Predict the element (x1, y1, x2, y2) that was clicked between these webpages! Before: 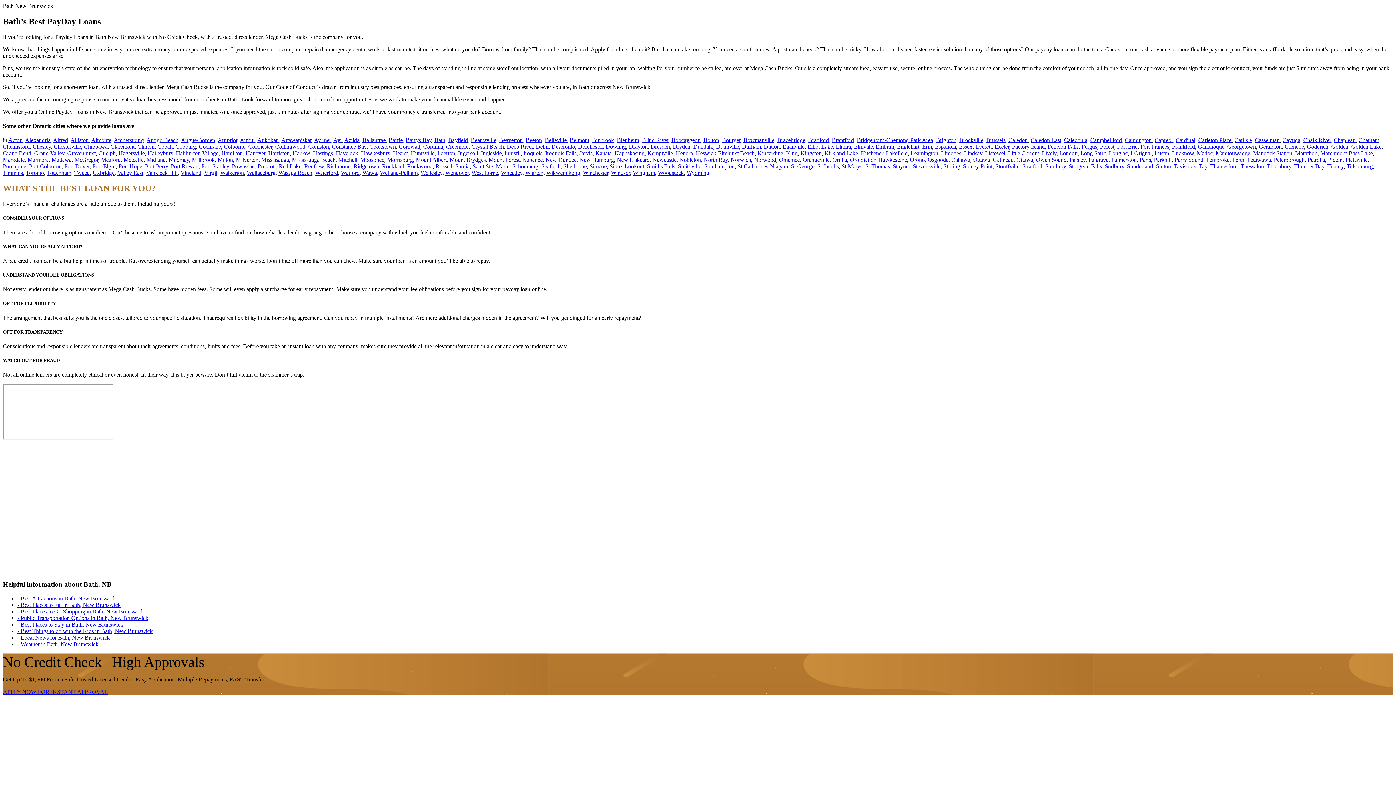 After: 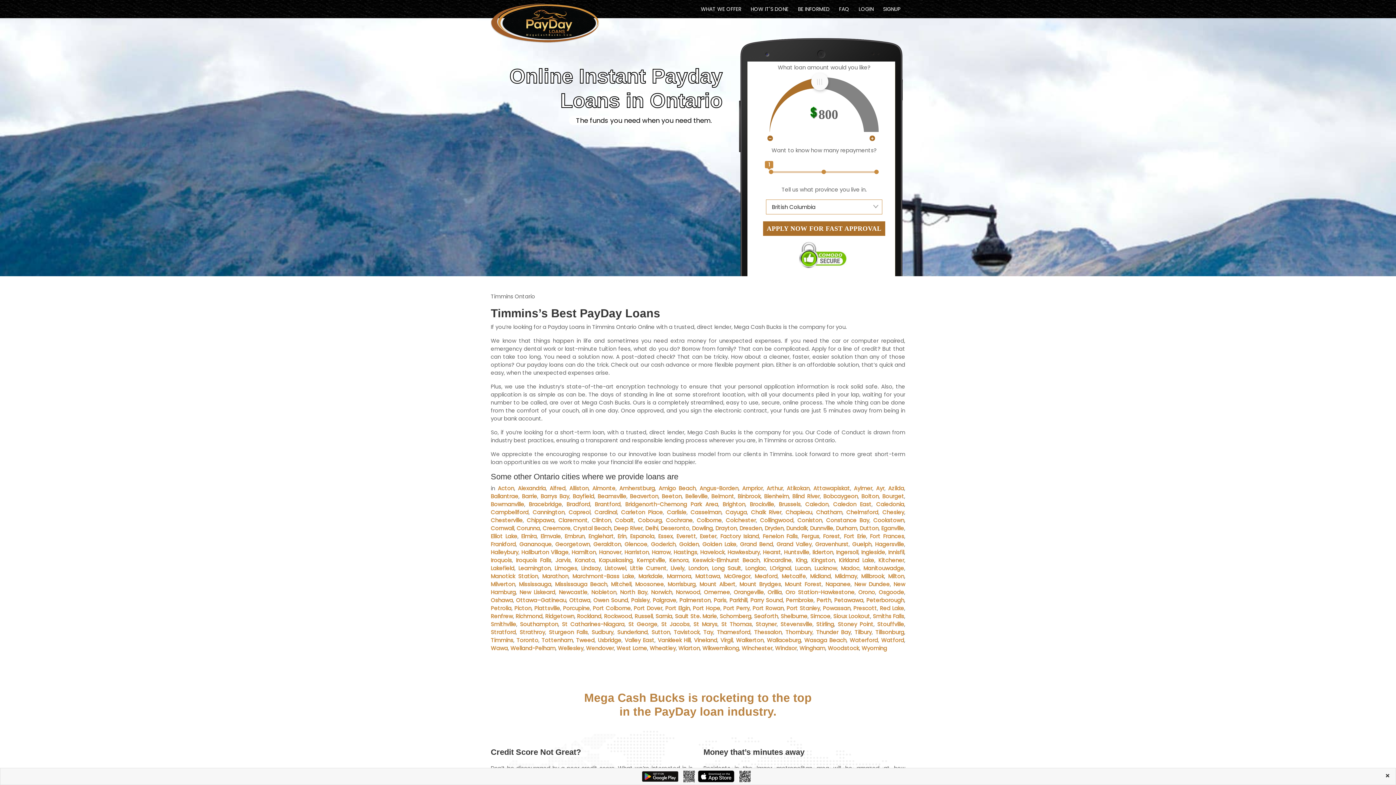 Action: label: Timmins bbox: (2, 169, 22, 176)